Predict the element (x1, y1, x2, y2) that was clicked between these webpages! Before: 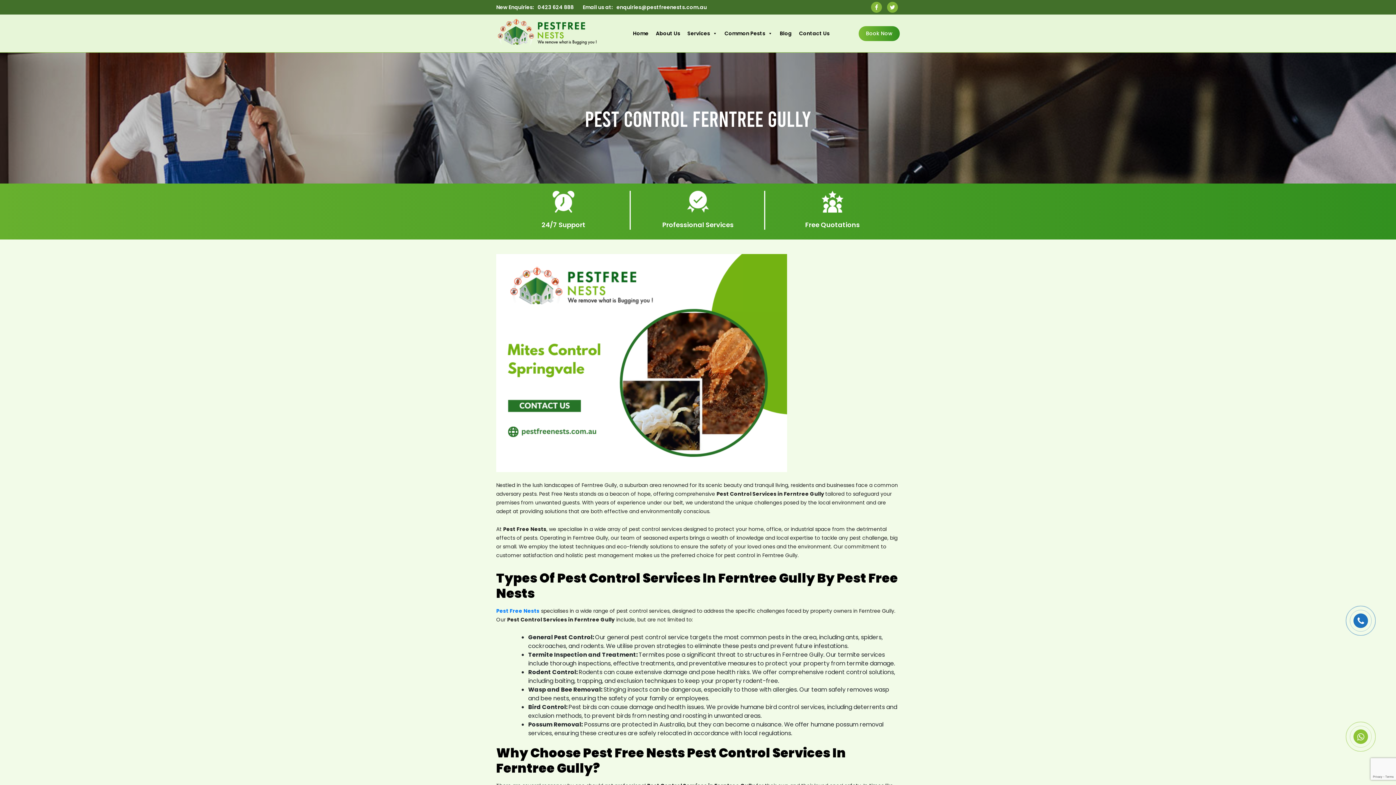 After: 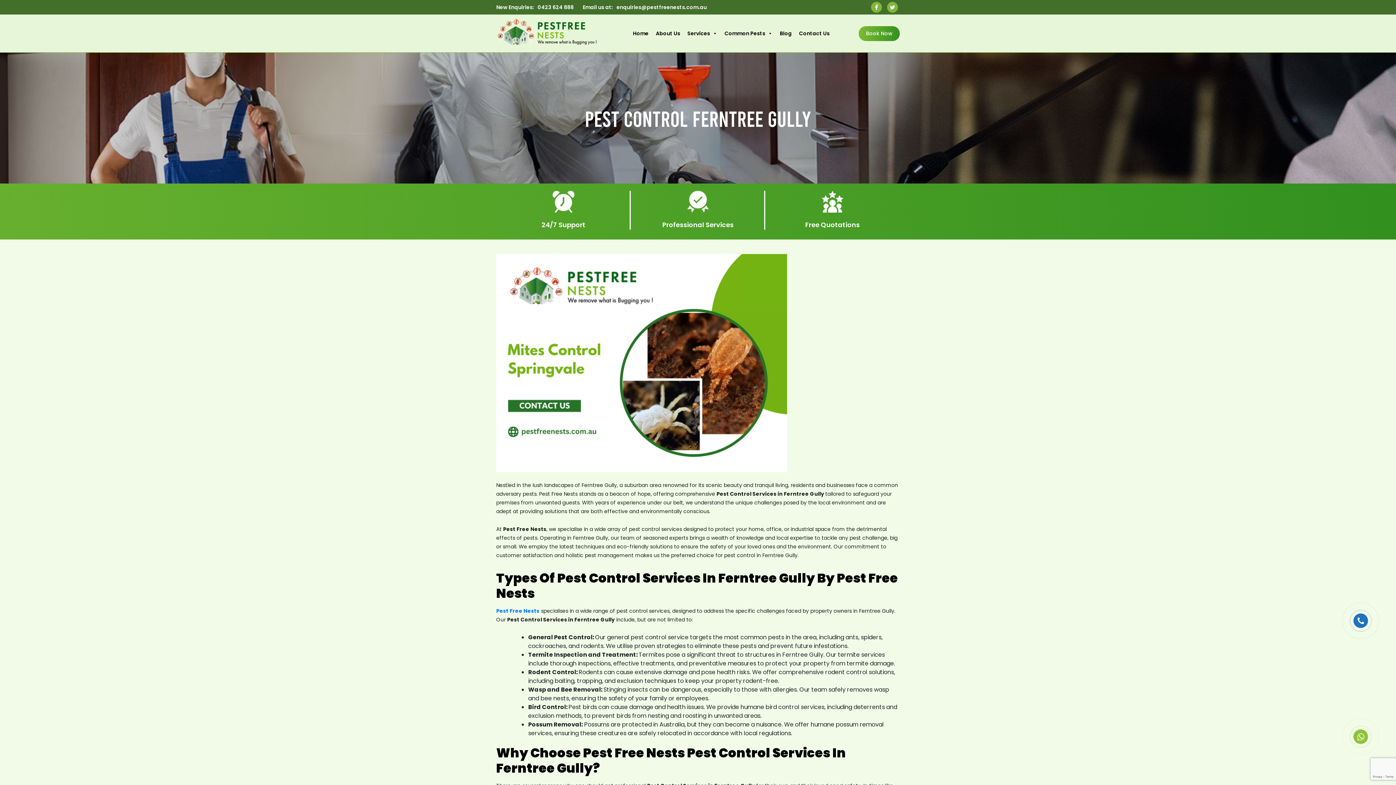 Action: bbox: (1353, 729, 1368, 744)